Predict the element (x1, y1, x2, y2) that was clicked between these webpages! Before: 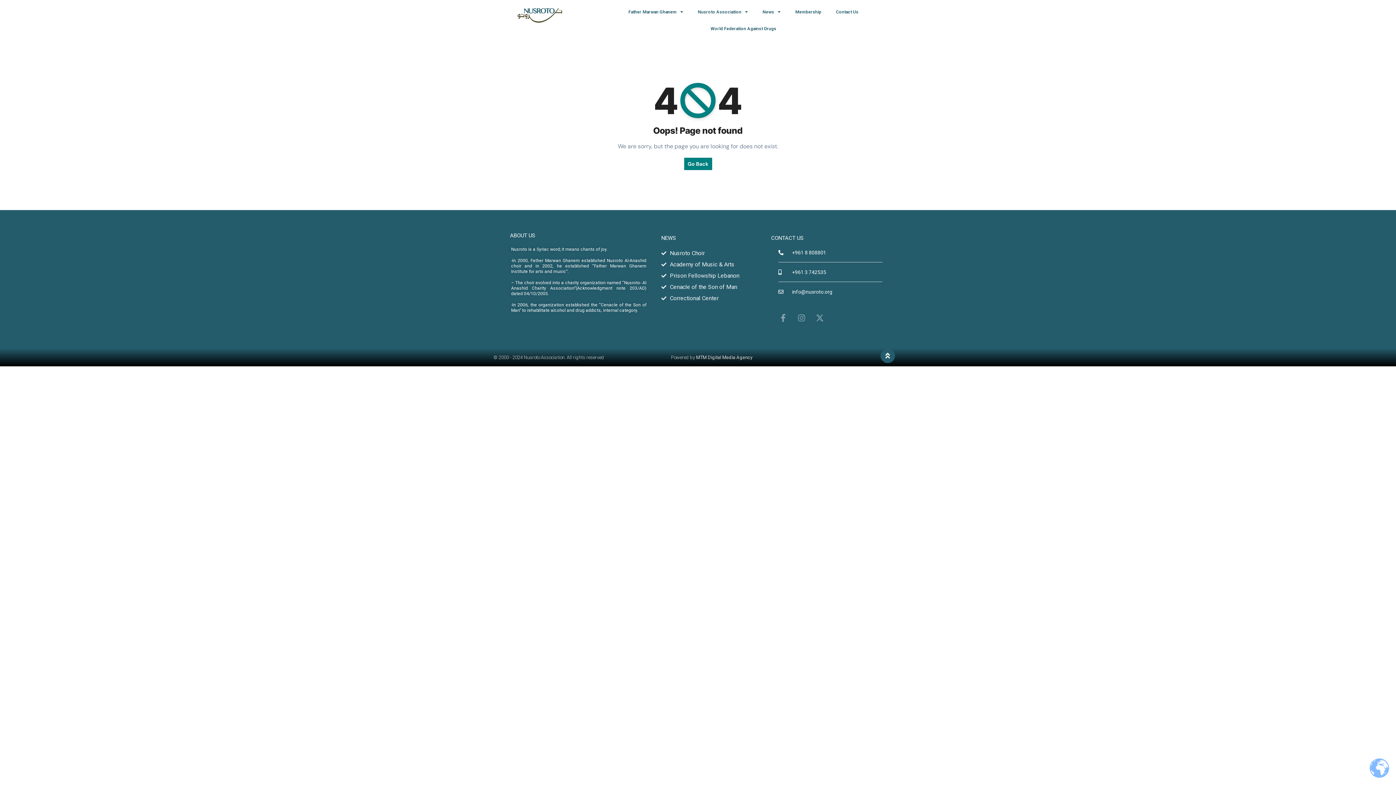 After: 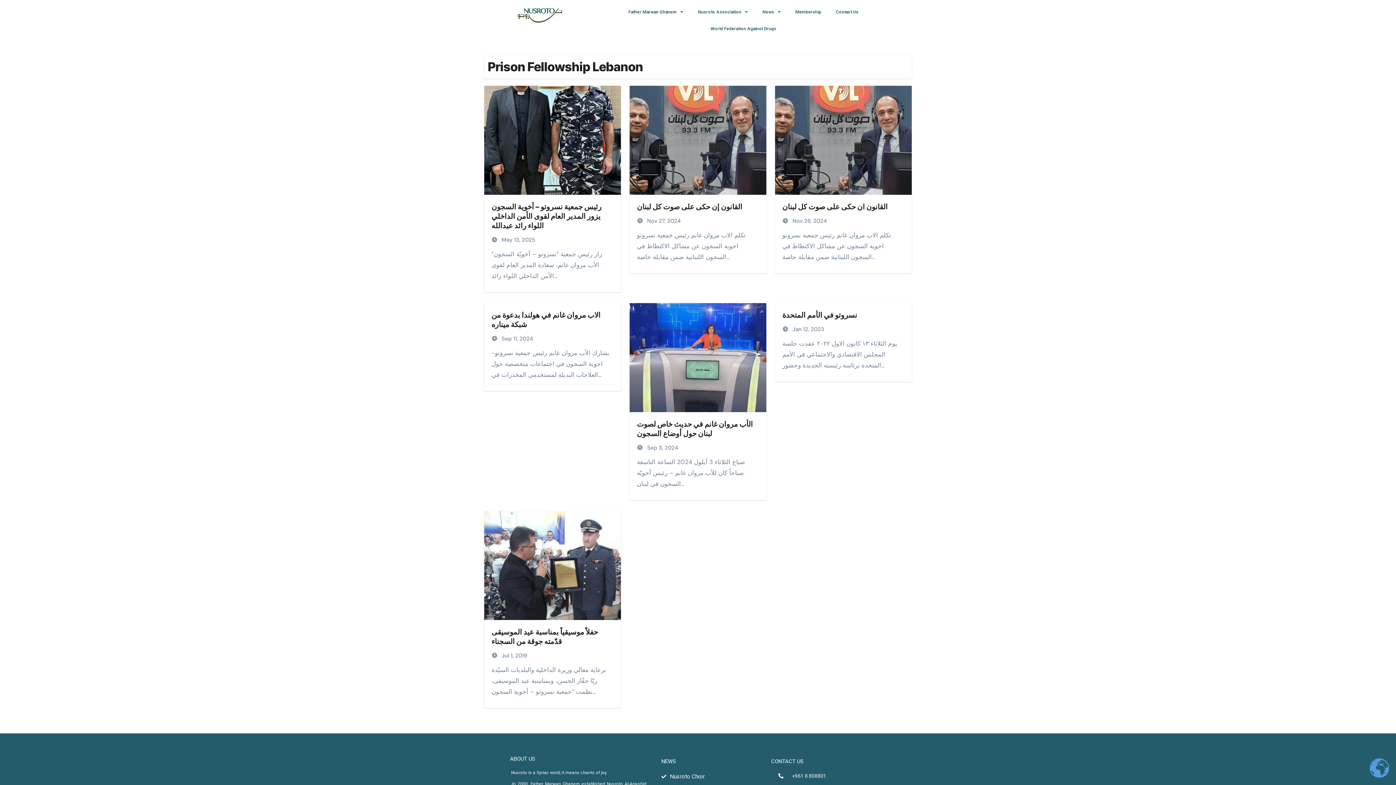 Action: bbox: (661, 270, 764, 281) label: Prison Fellowship Lebanon